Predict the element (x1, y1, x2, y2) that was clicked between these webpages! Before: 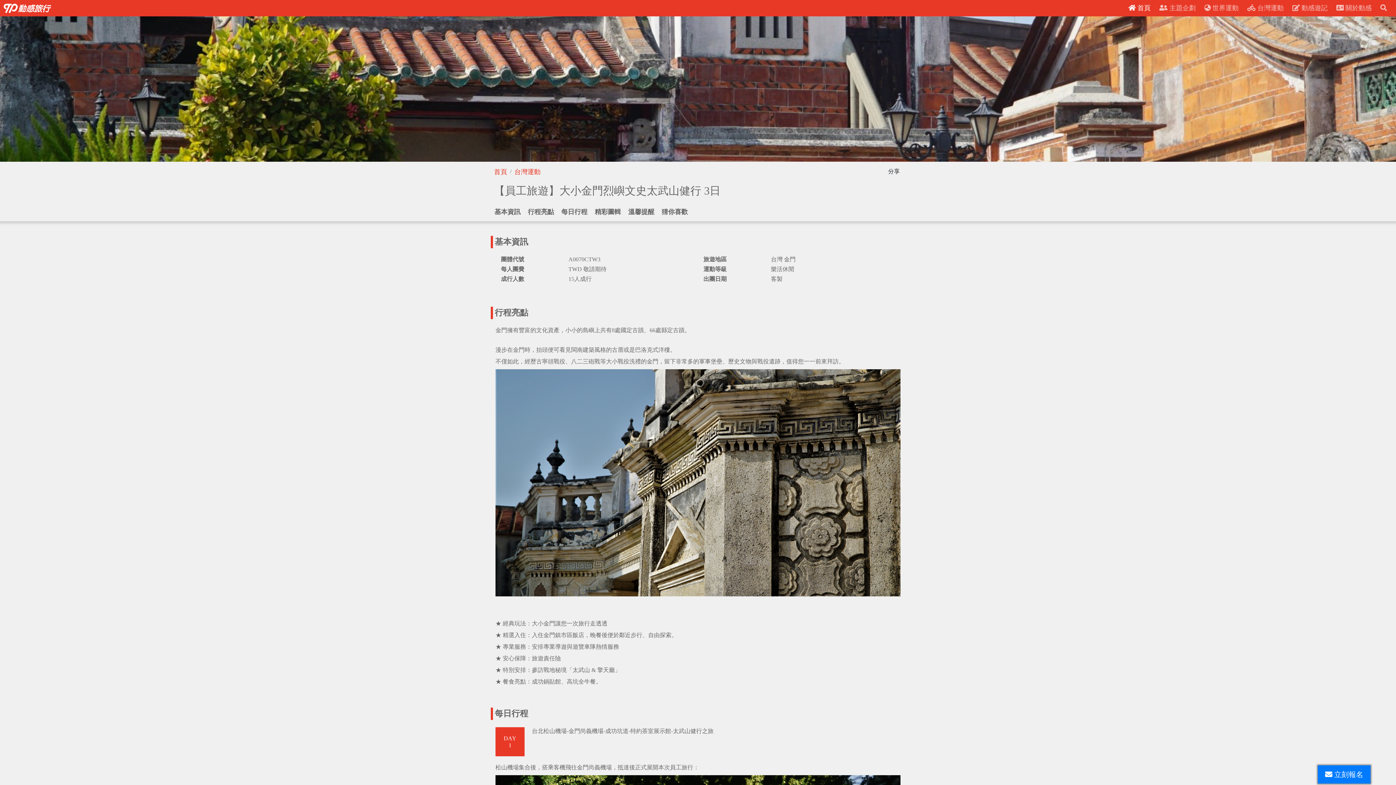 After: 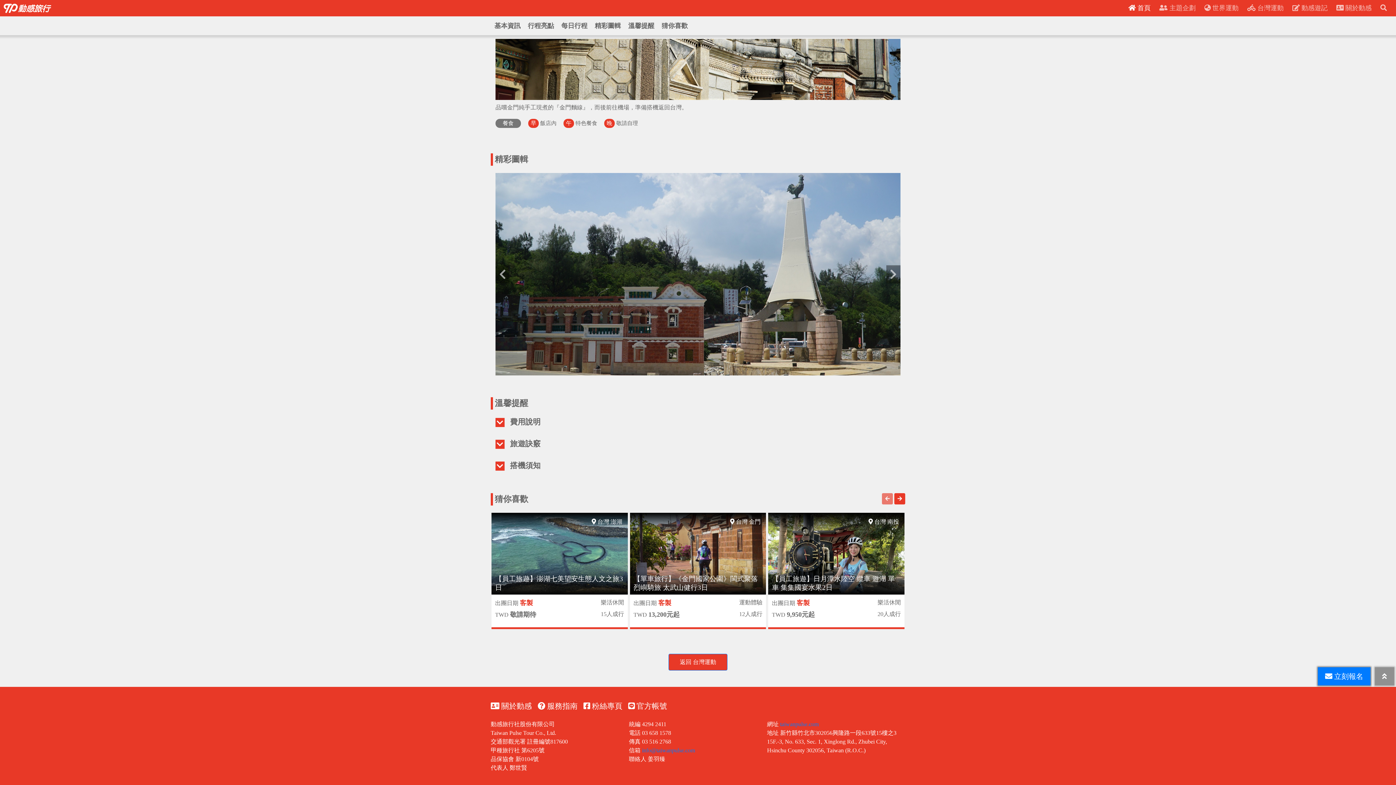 Action: bbox: (661, 204, 688, 221) label: 猜你喜歡